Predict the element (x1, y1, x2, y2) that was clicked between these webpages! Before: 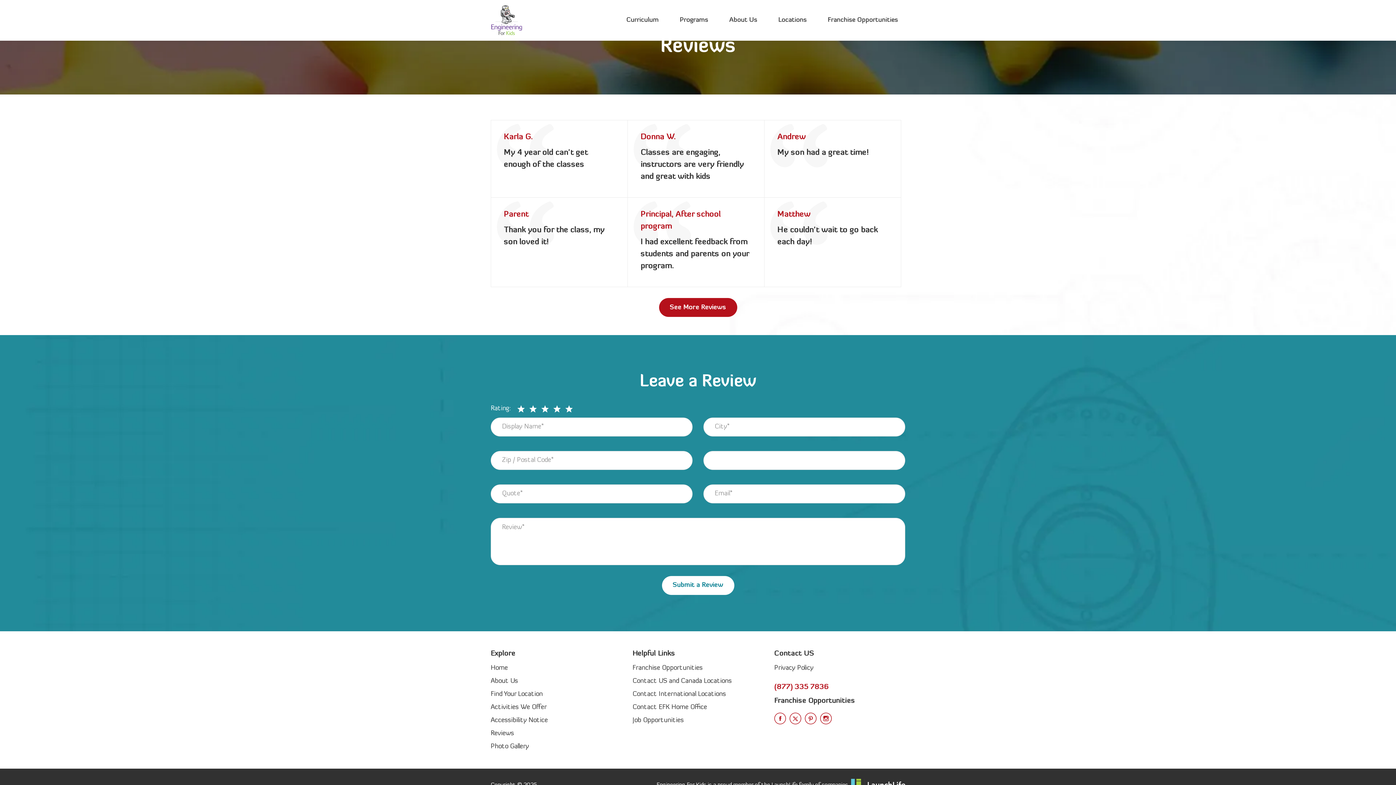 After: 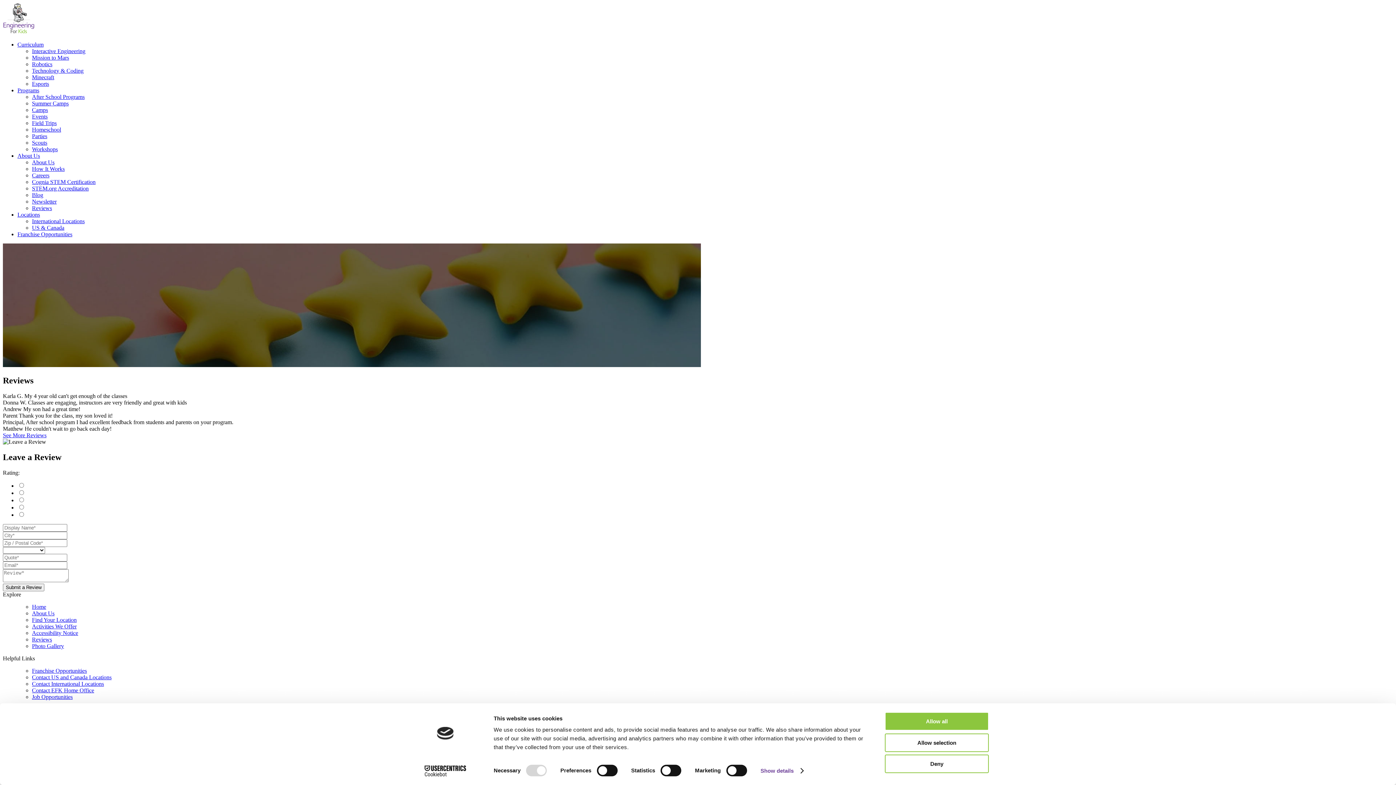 Action: bbox: (662, 576, 734, 595) label: Submit a Review